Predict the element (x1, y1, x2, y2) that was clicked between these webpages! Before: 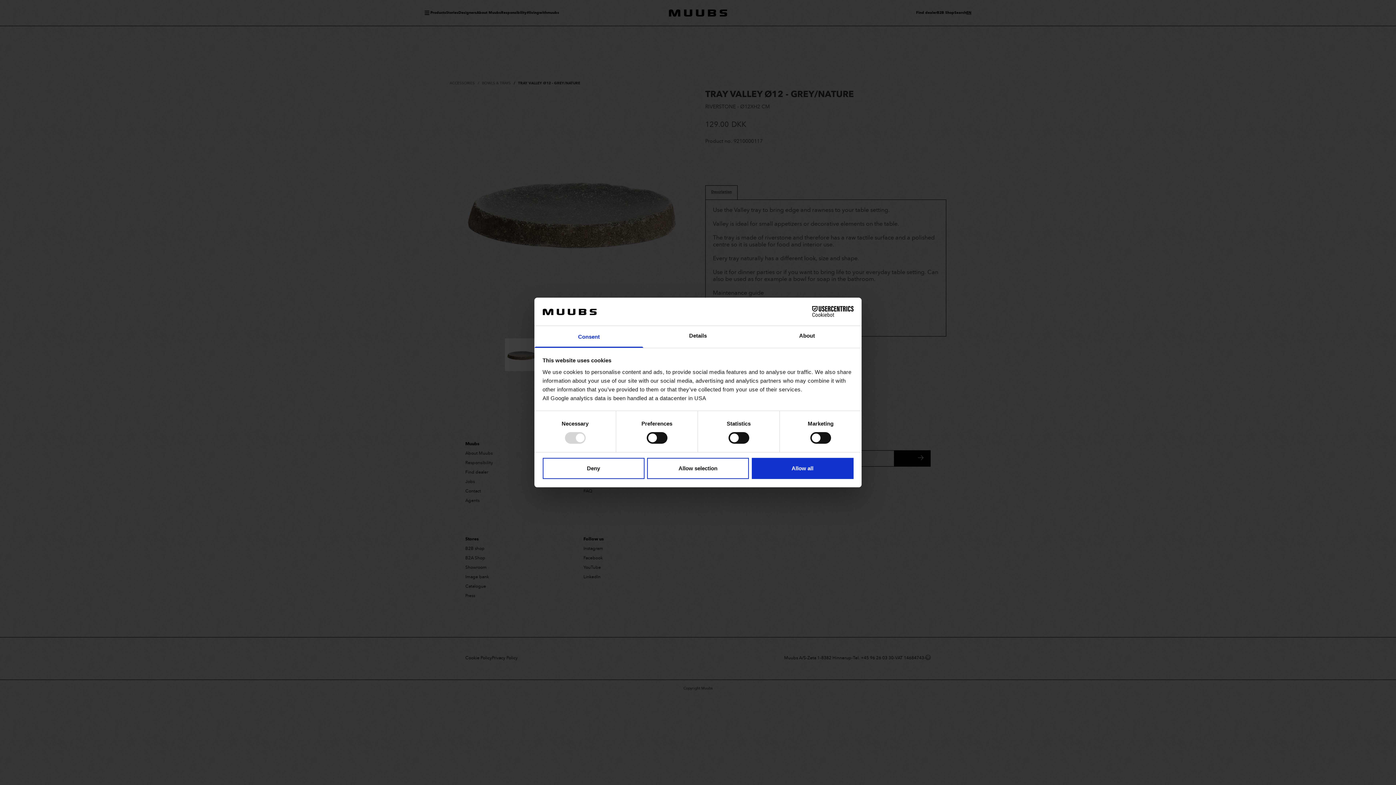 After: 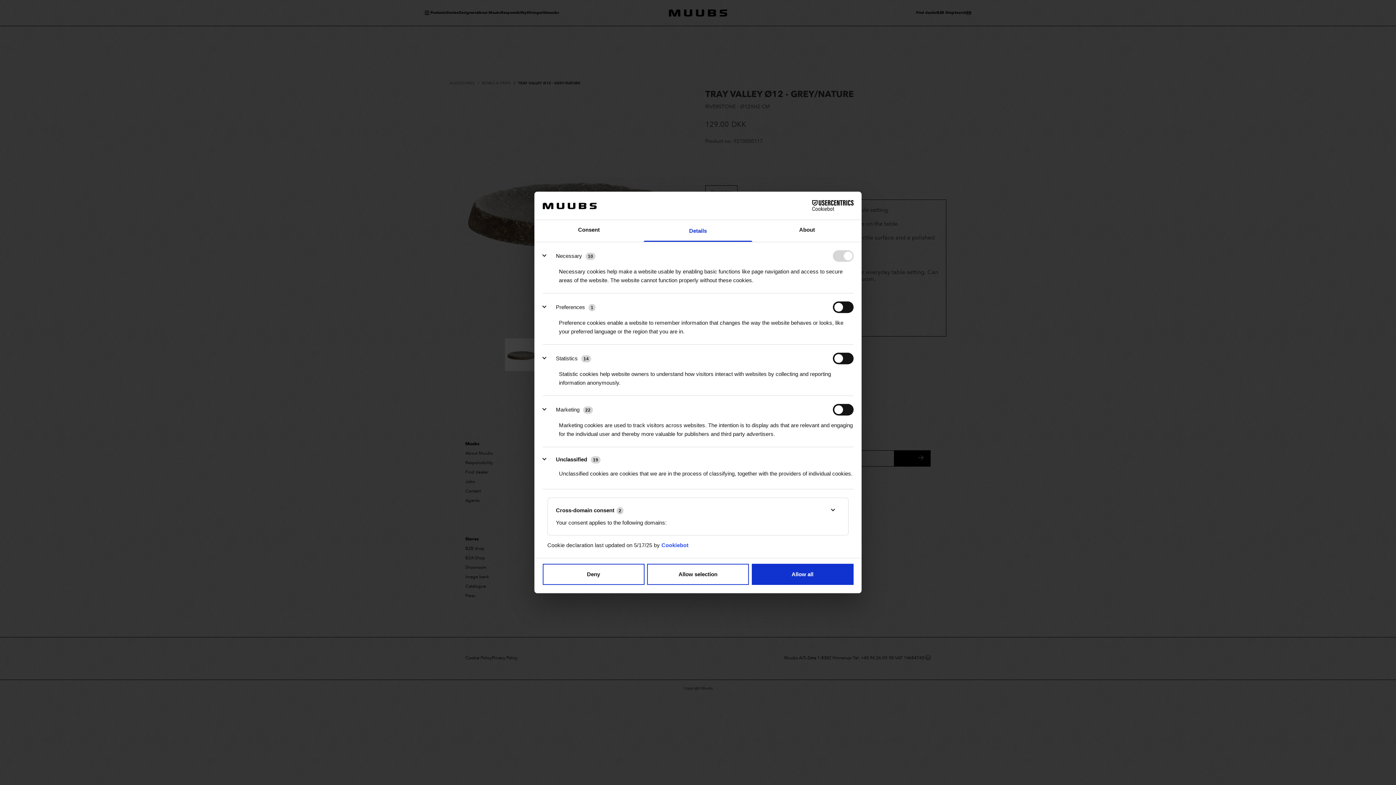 Action: label: Details bbox: (643, 326, 752, 347)